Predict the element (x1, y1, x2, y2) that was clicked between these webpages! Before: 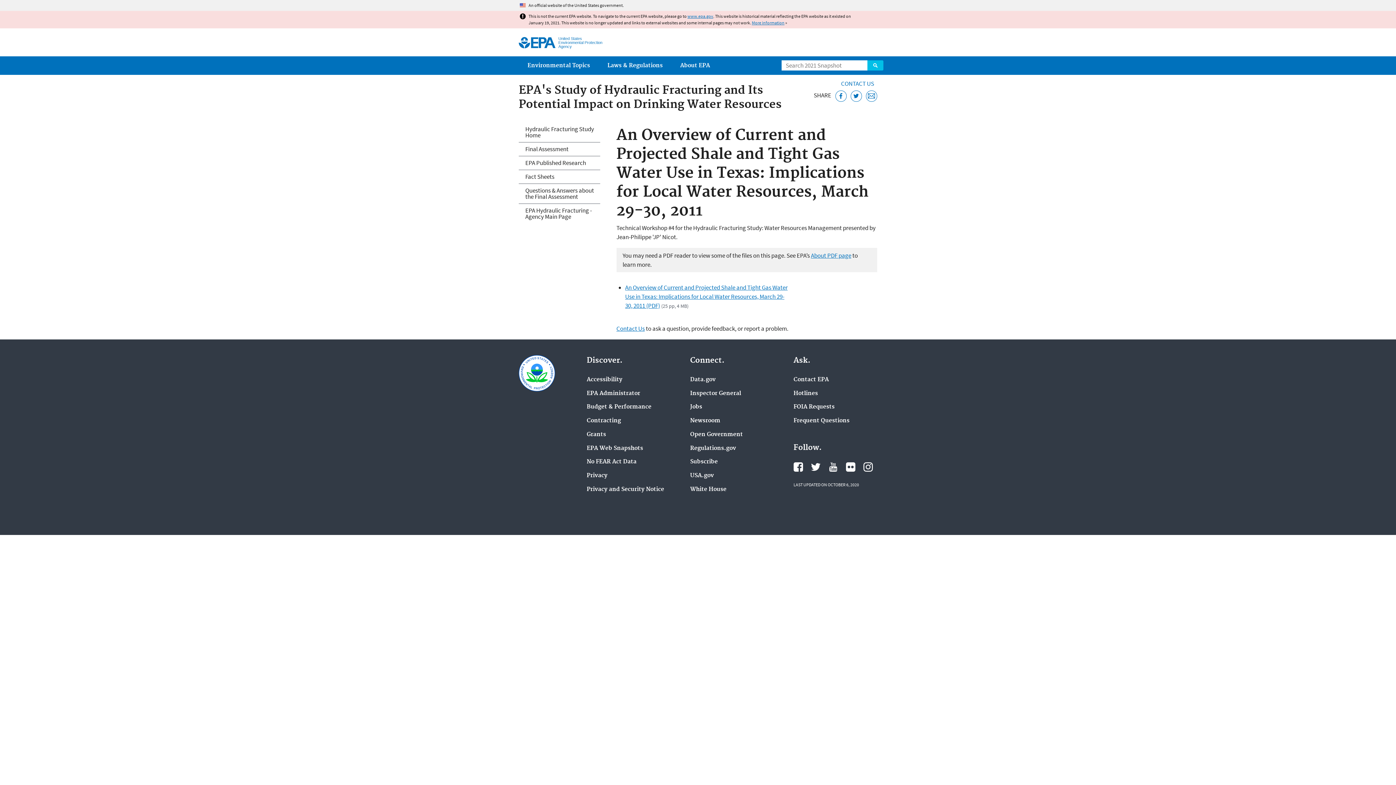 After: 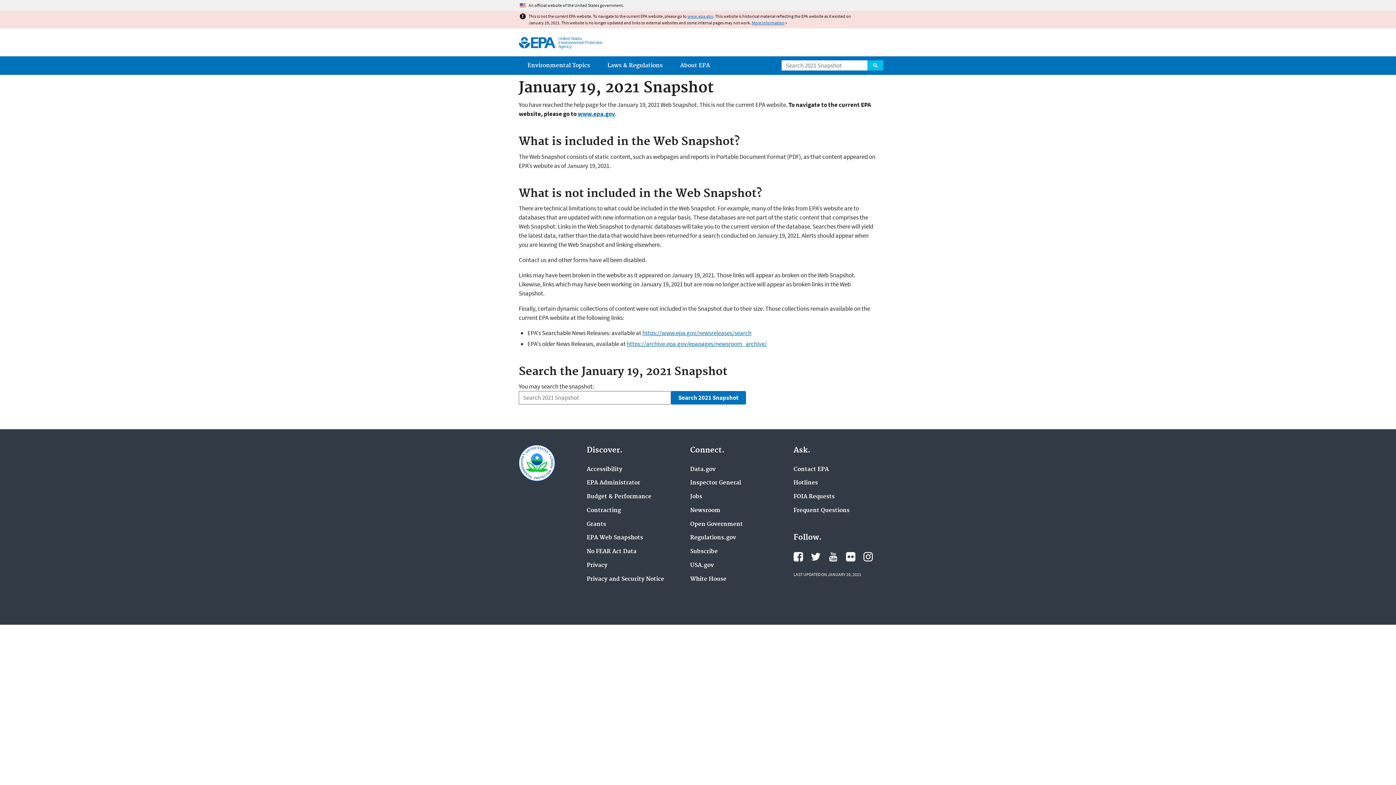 Action: label: More information bbox: (752, 20, 784, 25)